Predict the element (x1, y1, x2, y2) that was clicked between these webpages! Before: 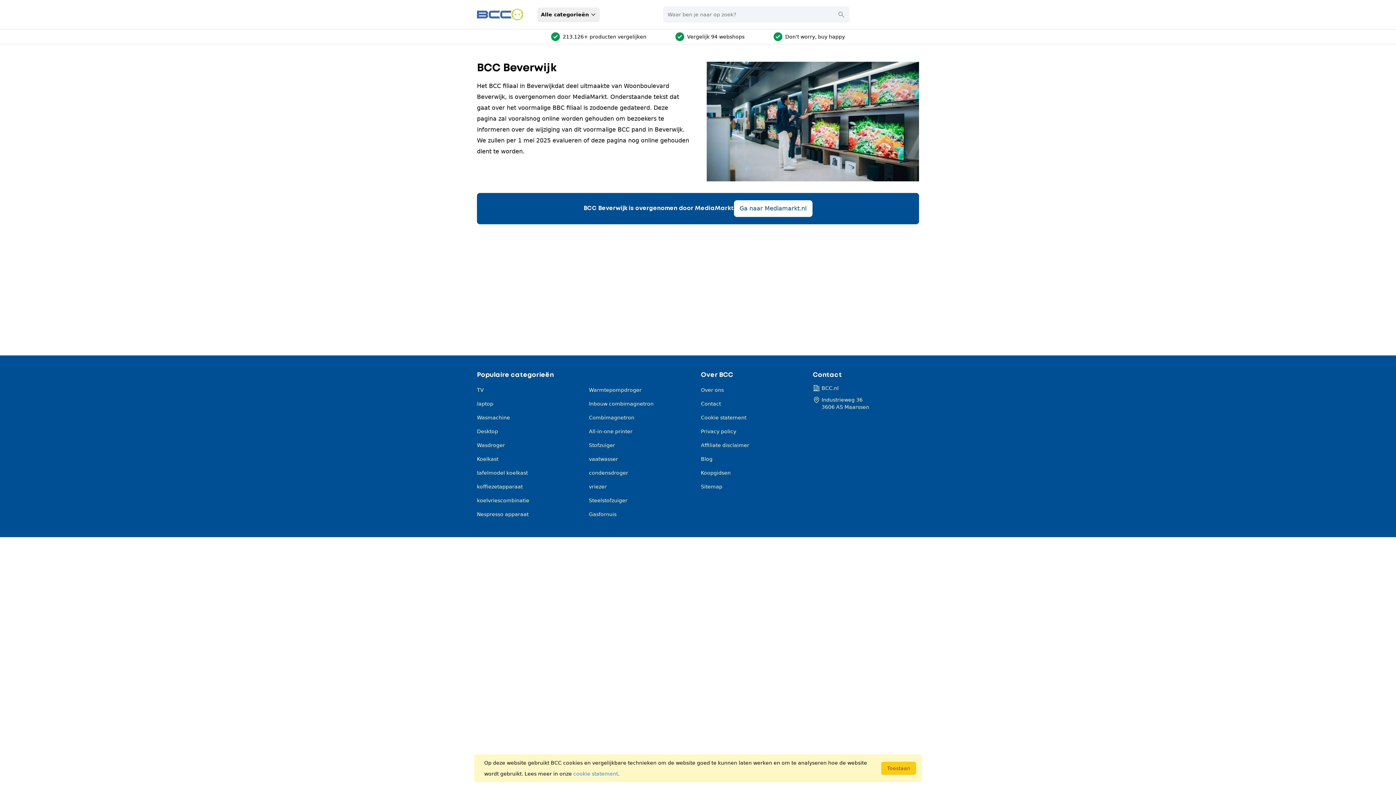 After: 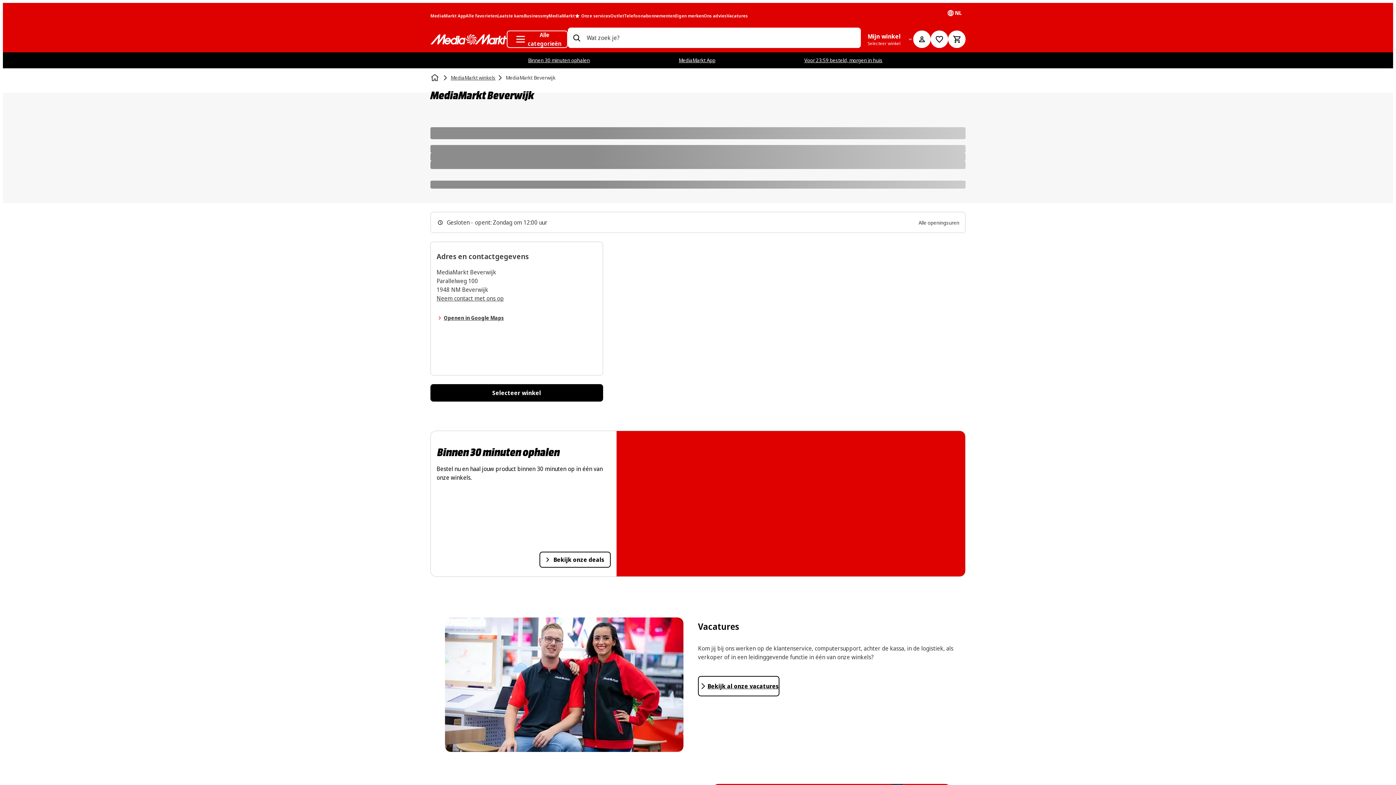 Action: label: Ga naar Mediamarkt.nl bbox: (734, 200, 812, 217)